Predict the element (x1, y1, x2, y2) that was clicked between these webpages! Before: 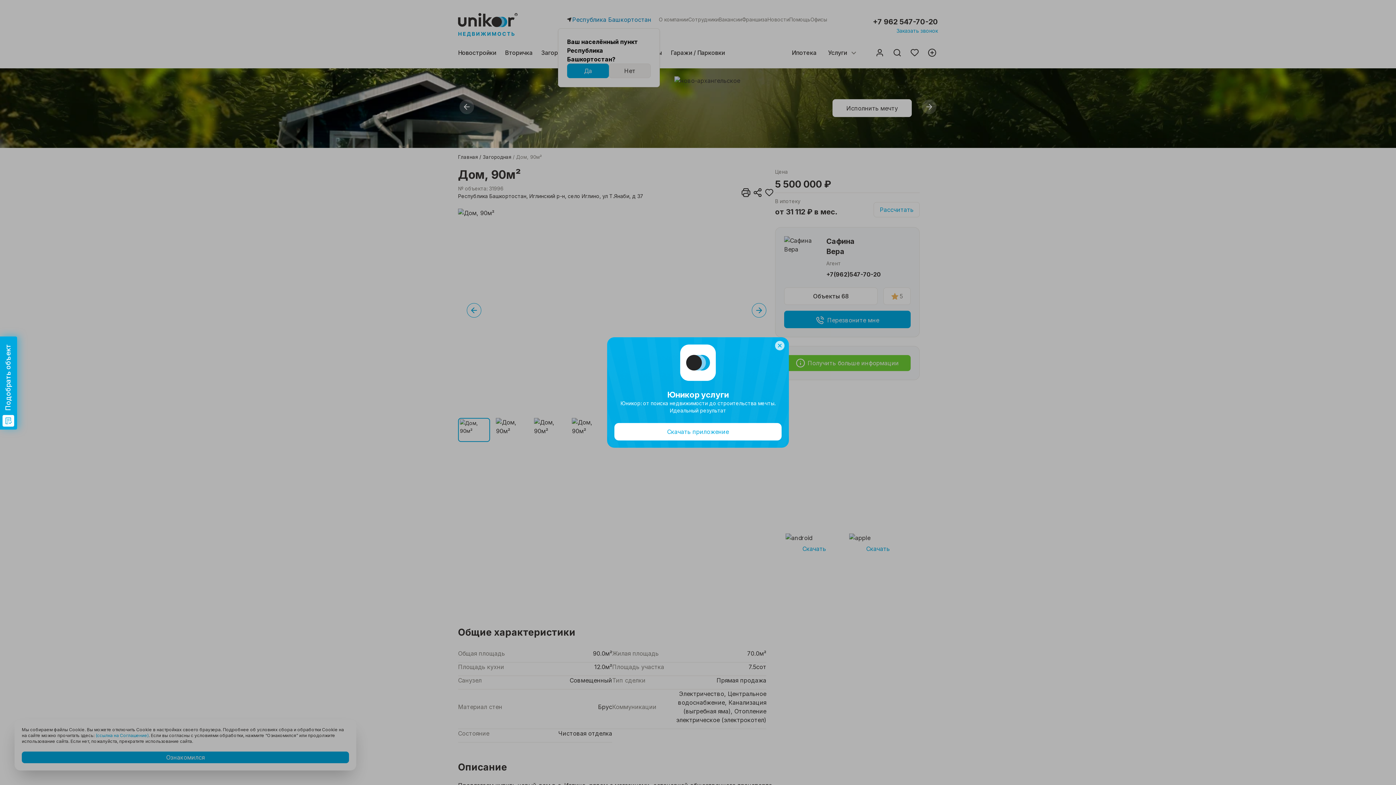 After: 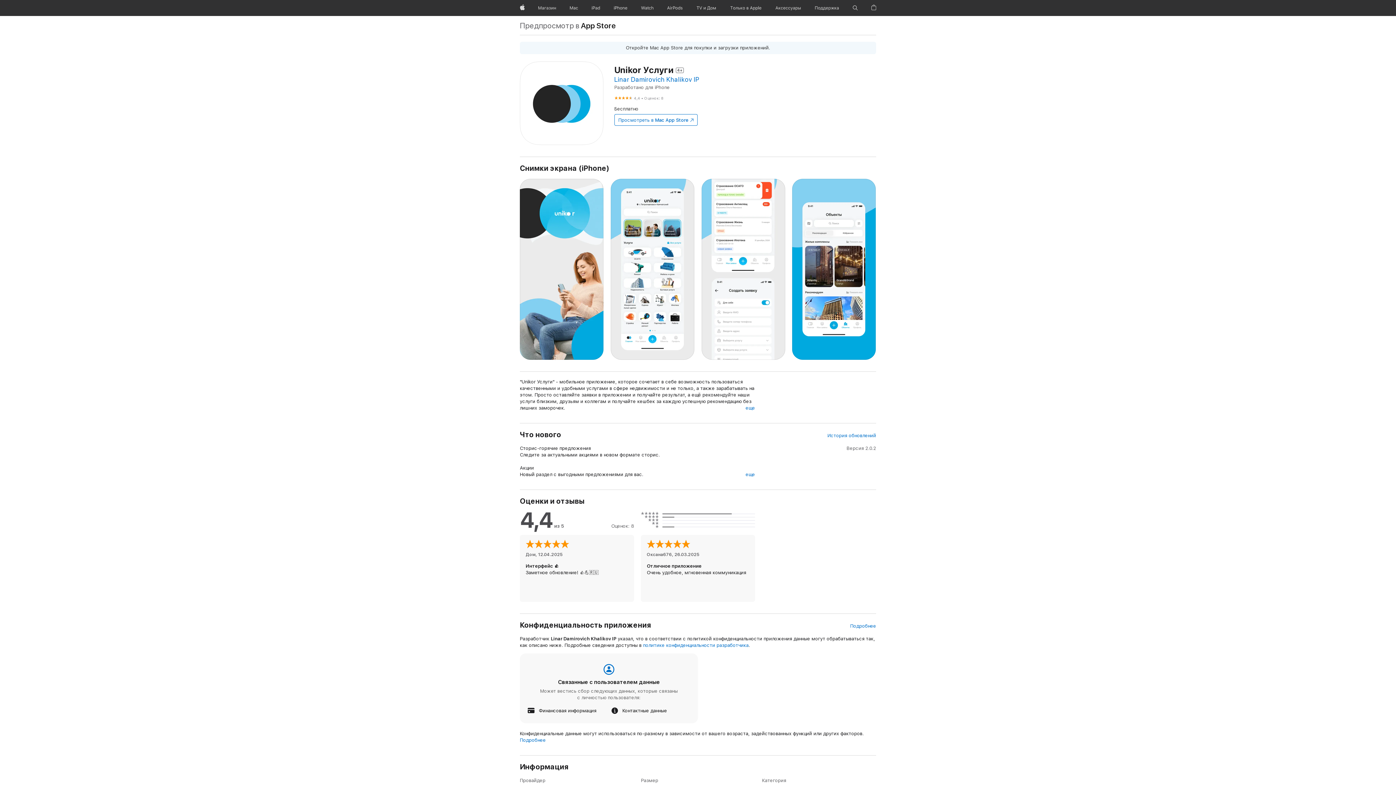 Action: bbox: (614, 423, 781, 440) label: Скачать приложение